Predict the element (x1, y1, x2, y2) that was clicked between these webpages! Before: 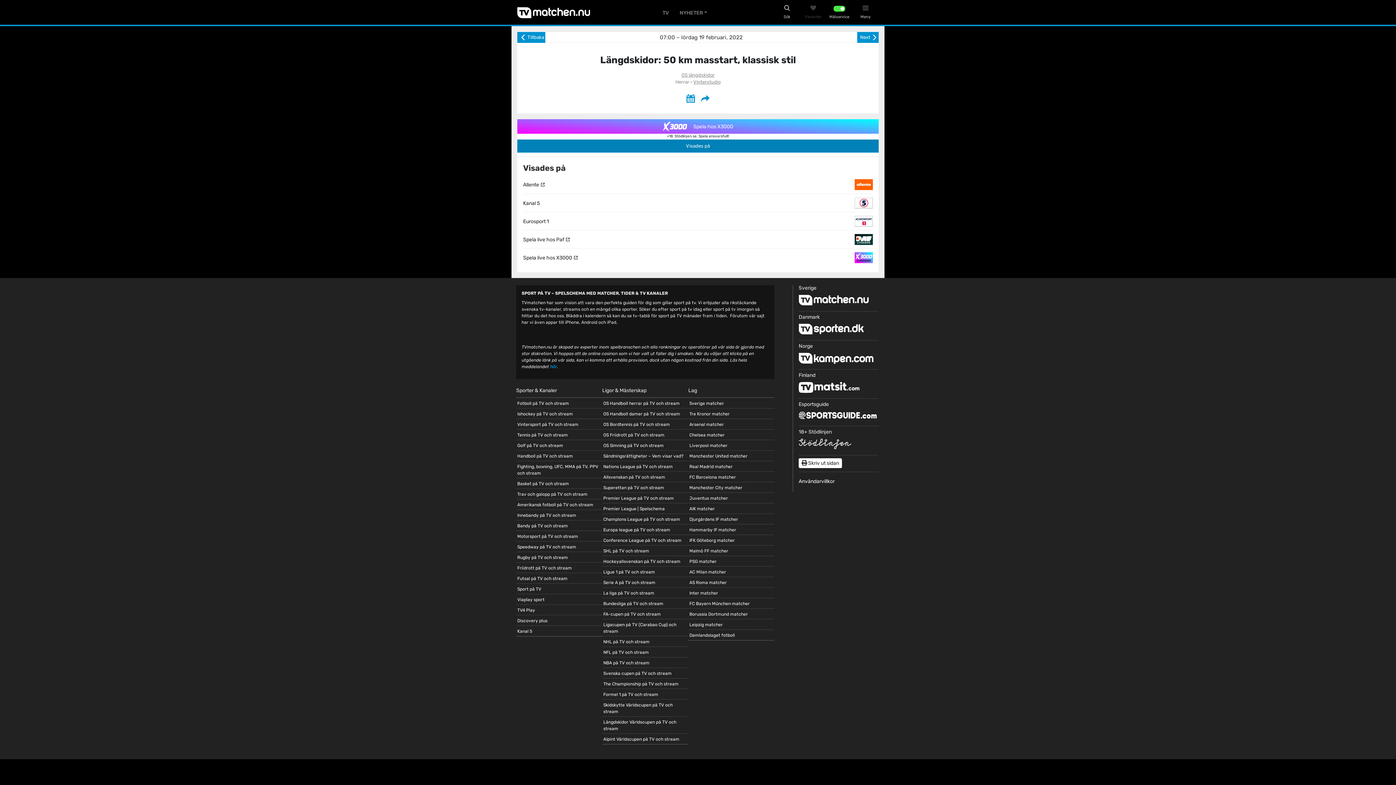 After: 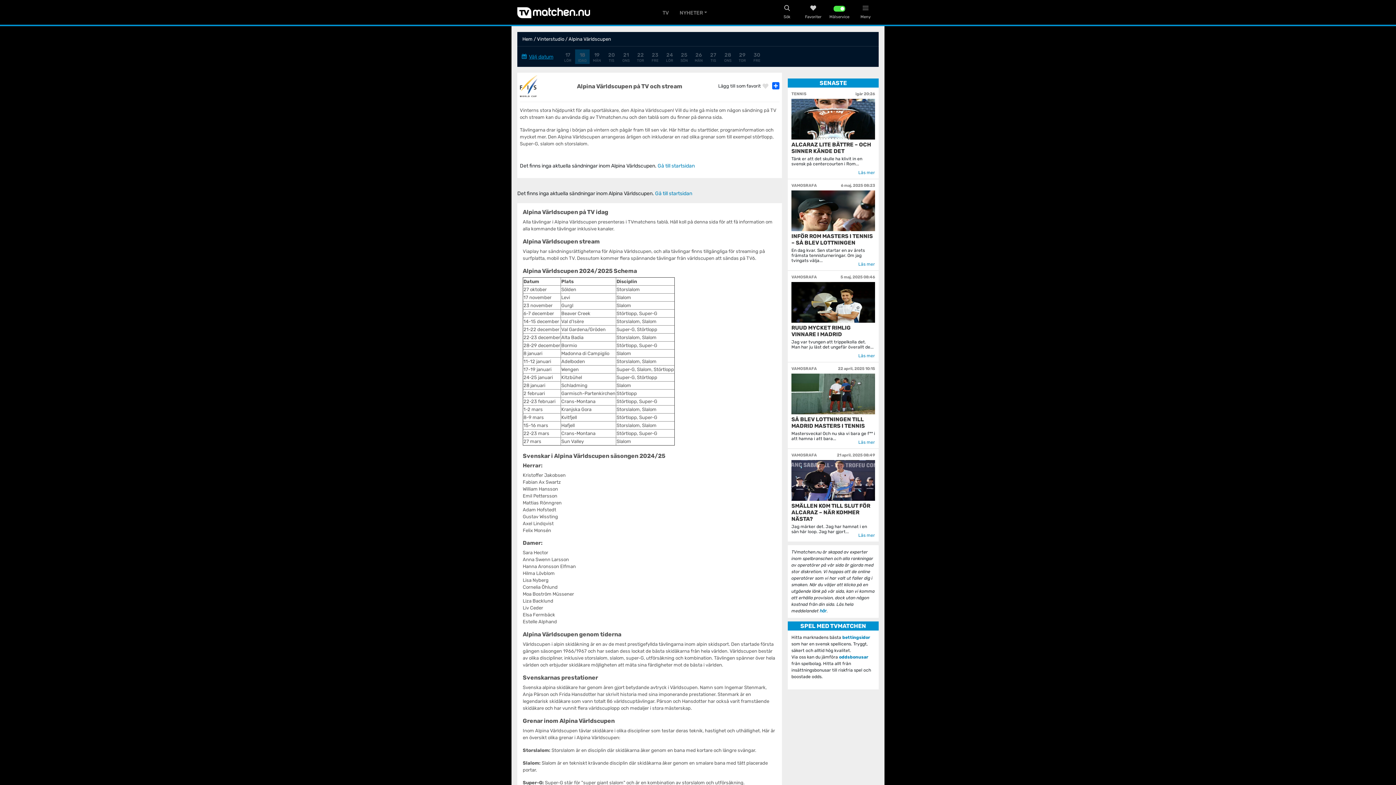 Action: bbox: (603, 737, 679, 742) label: Alpint Världscupen på TV och stream